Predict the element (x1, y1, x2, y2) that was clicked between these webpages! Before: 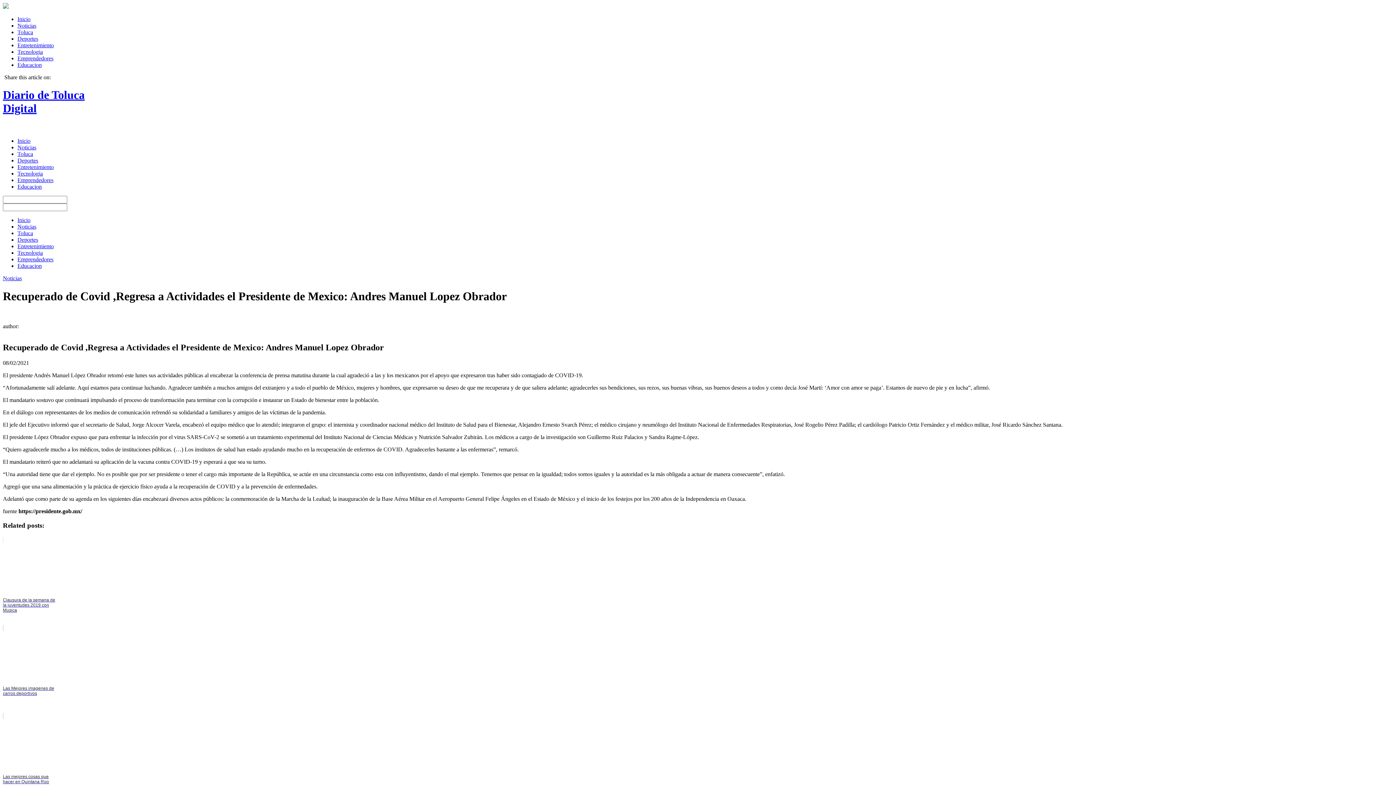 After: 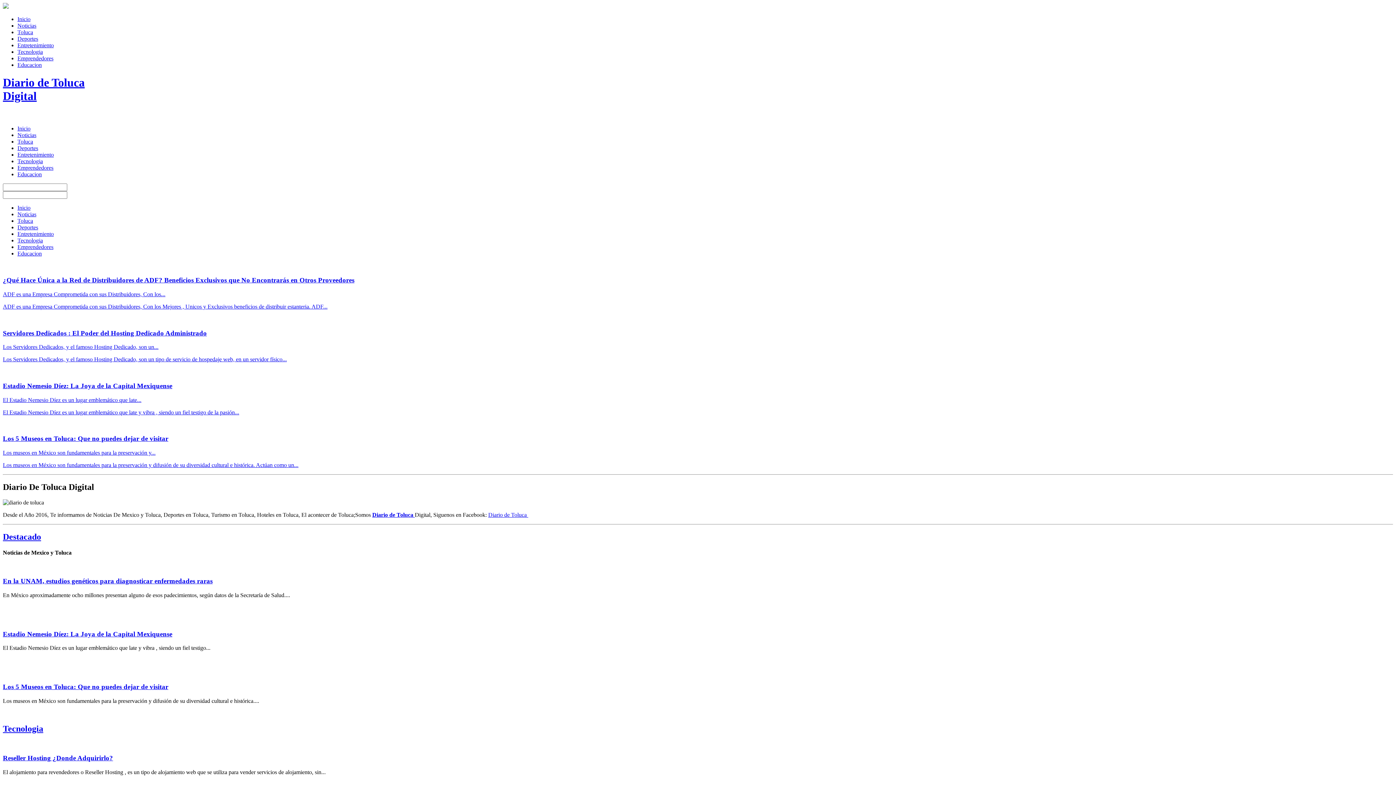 Action: bbox: (2, 3, 8, 9)